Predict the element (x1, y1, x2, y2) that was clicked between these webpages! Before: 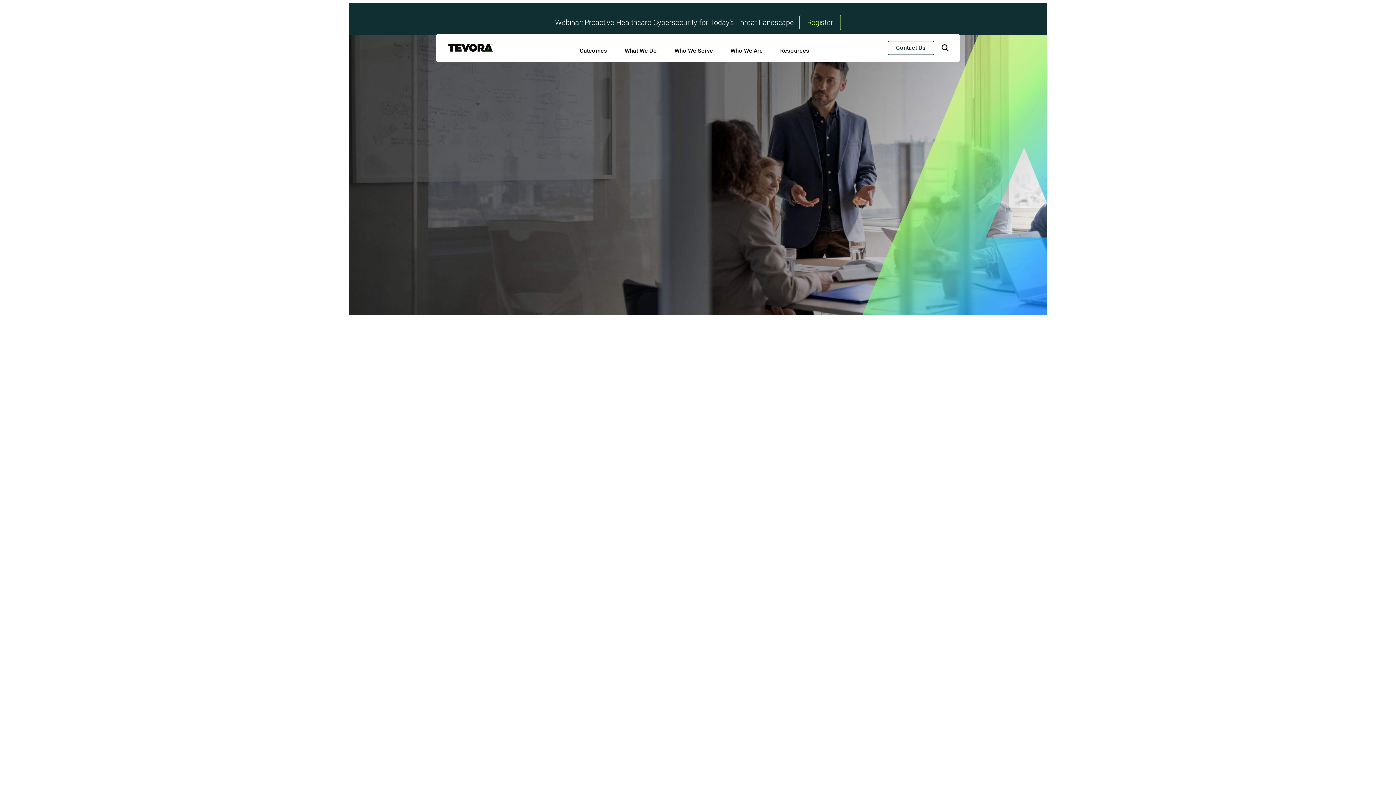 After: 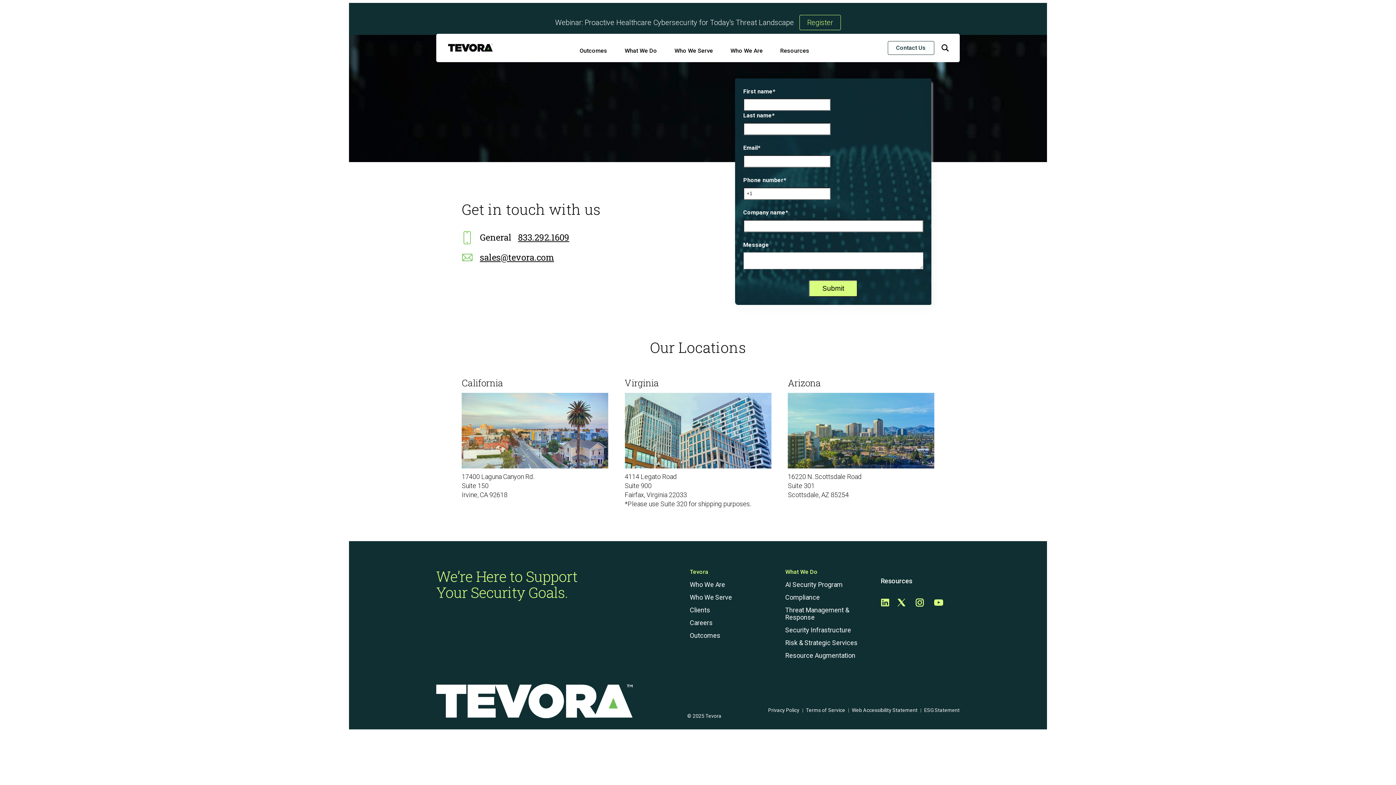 Action: bbox: (887, 40, 934, 54) label: Contact Us